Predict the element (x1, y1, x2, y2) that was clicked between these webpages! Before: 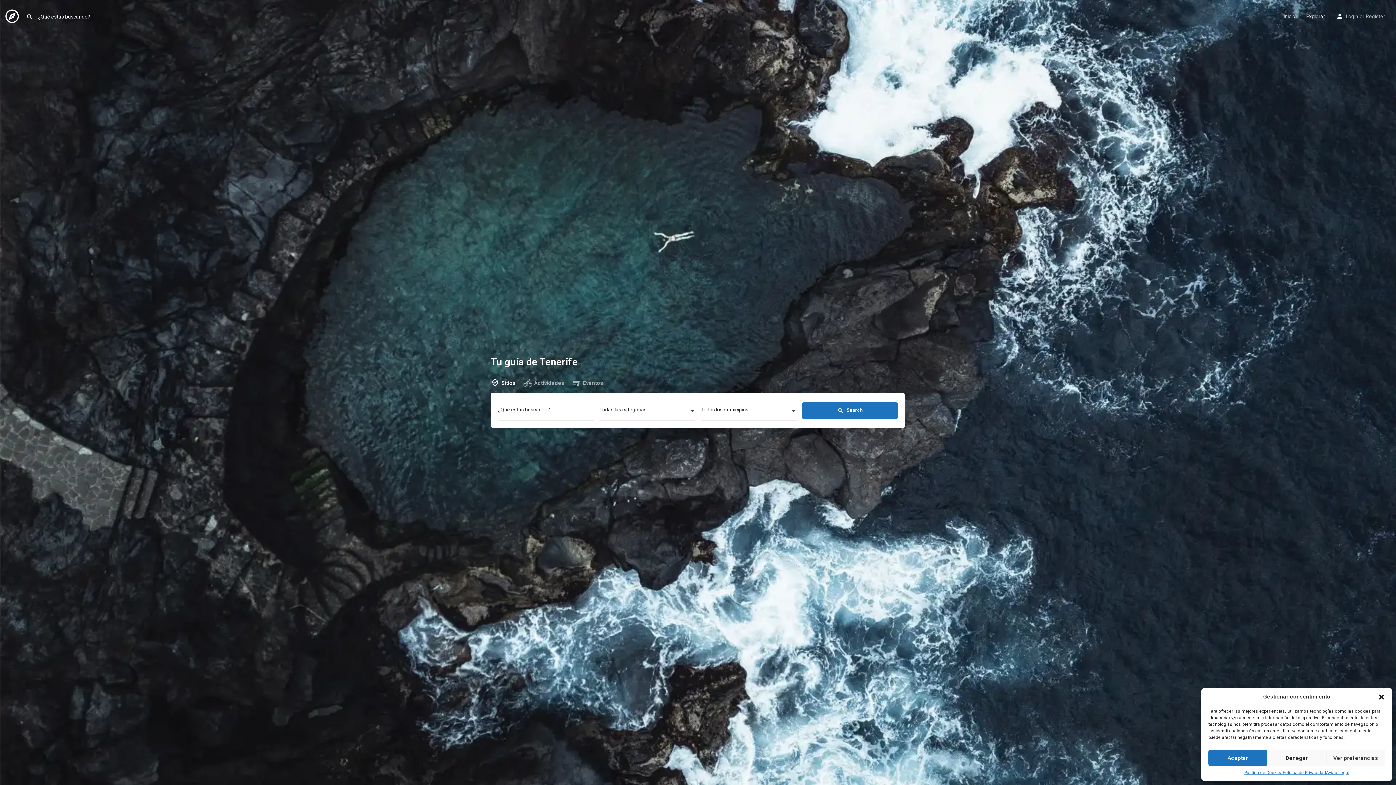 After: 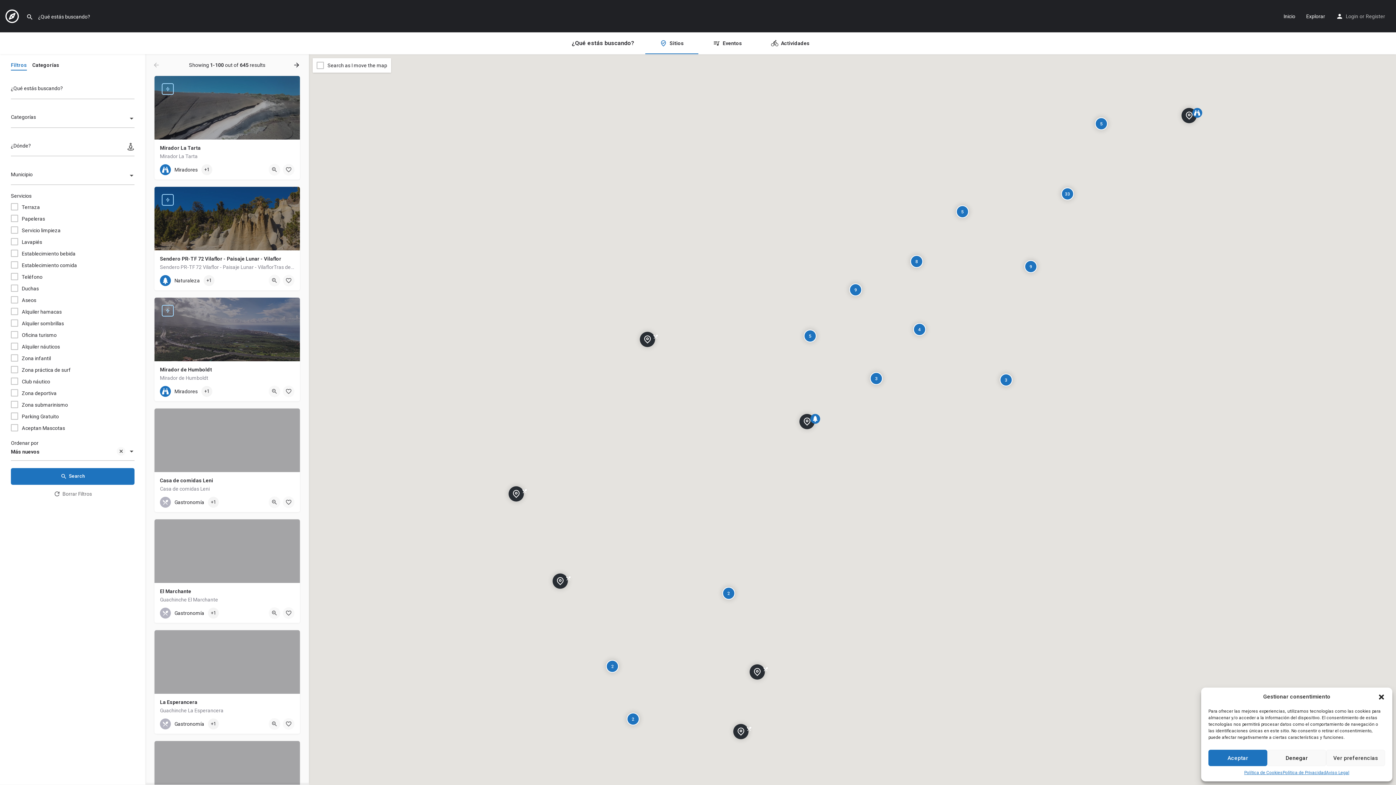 Action: bbox: (802, 402, 898, 419) label:  Search